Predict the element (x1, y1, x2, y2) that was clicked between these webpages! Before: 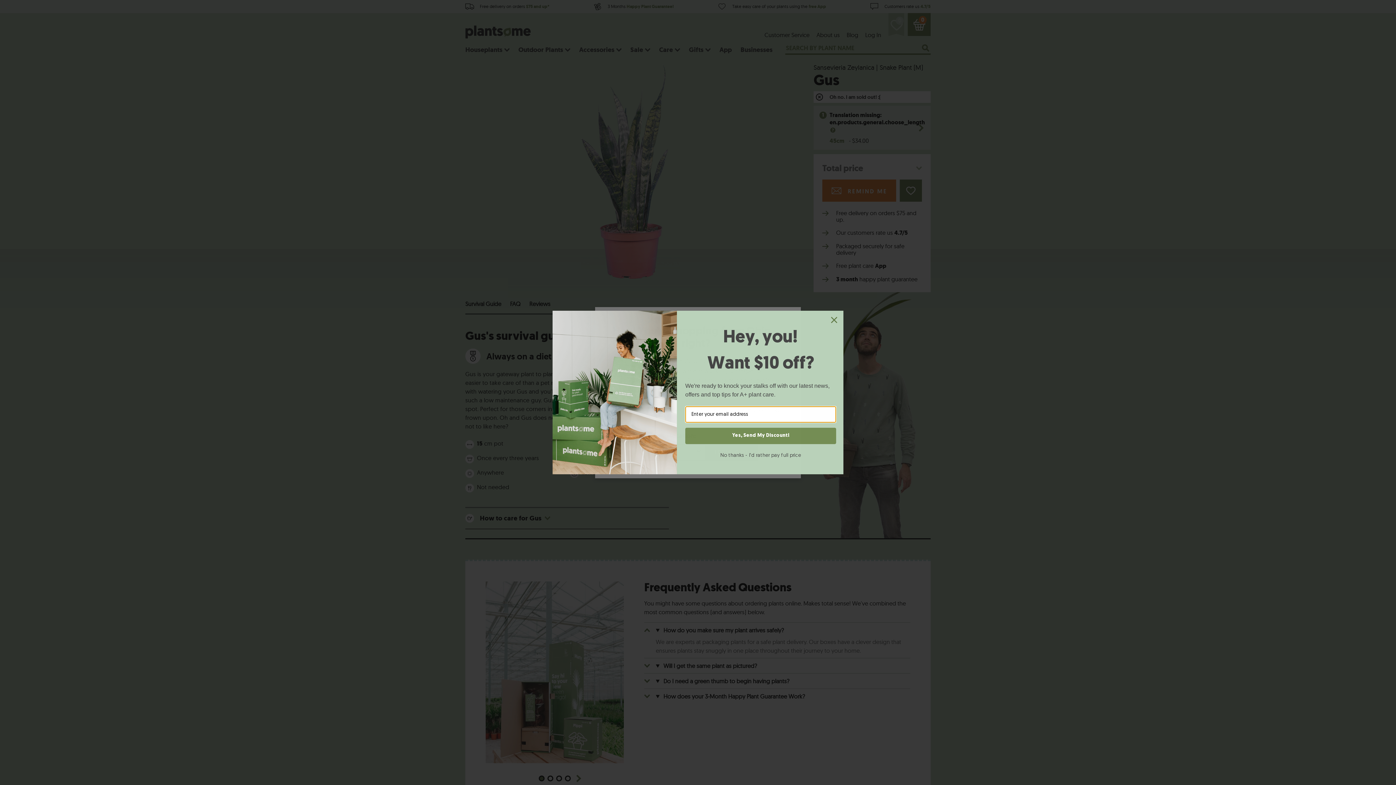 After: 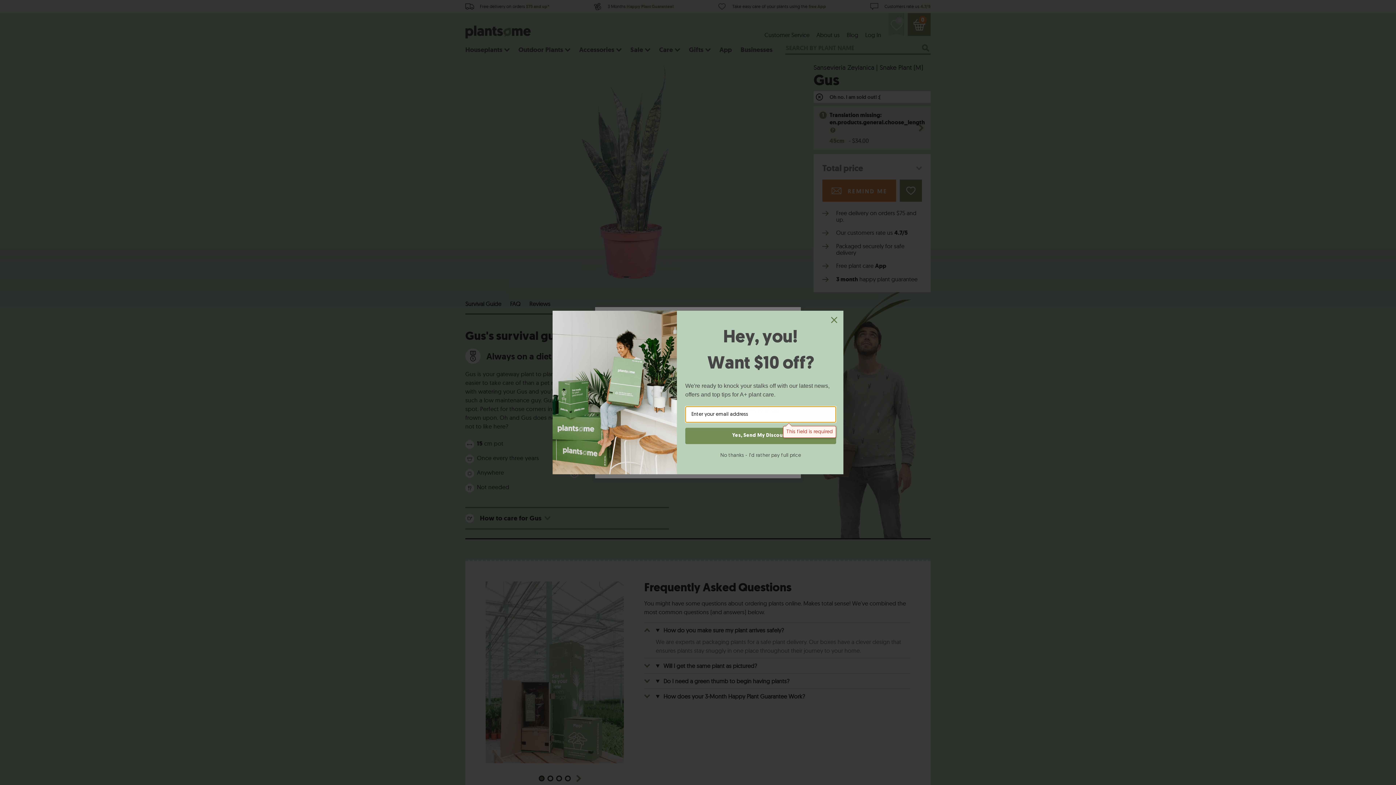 Action: label: Yes, Send My Discount! bbox: (685, 427, 836, 444)